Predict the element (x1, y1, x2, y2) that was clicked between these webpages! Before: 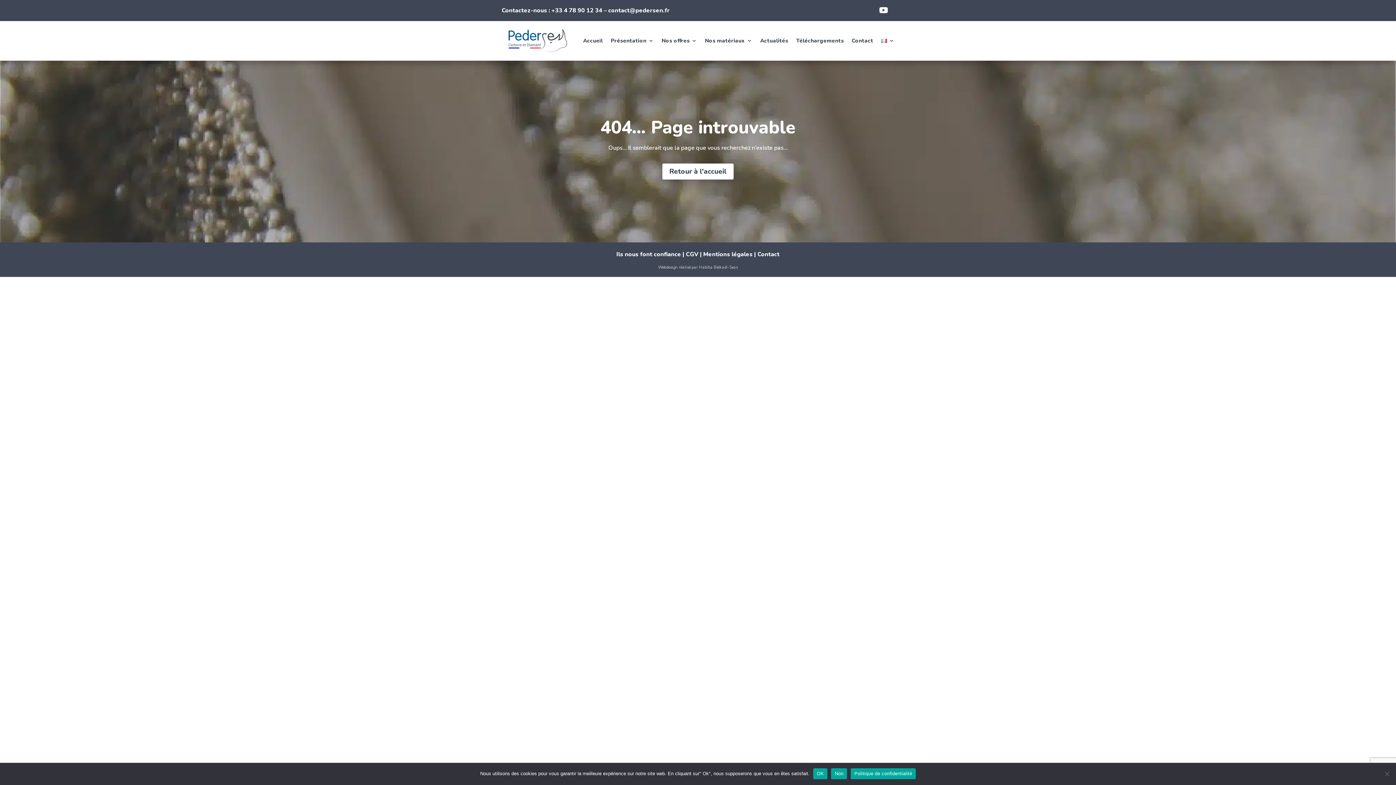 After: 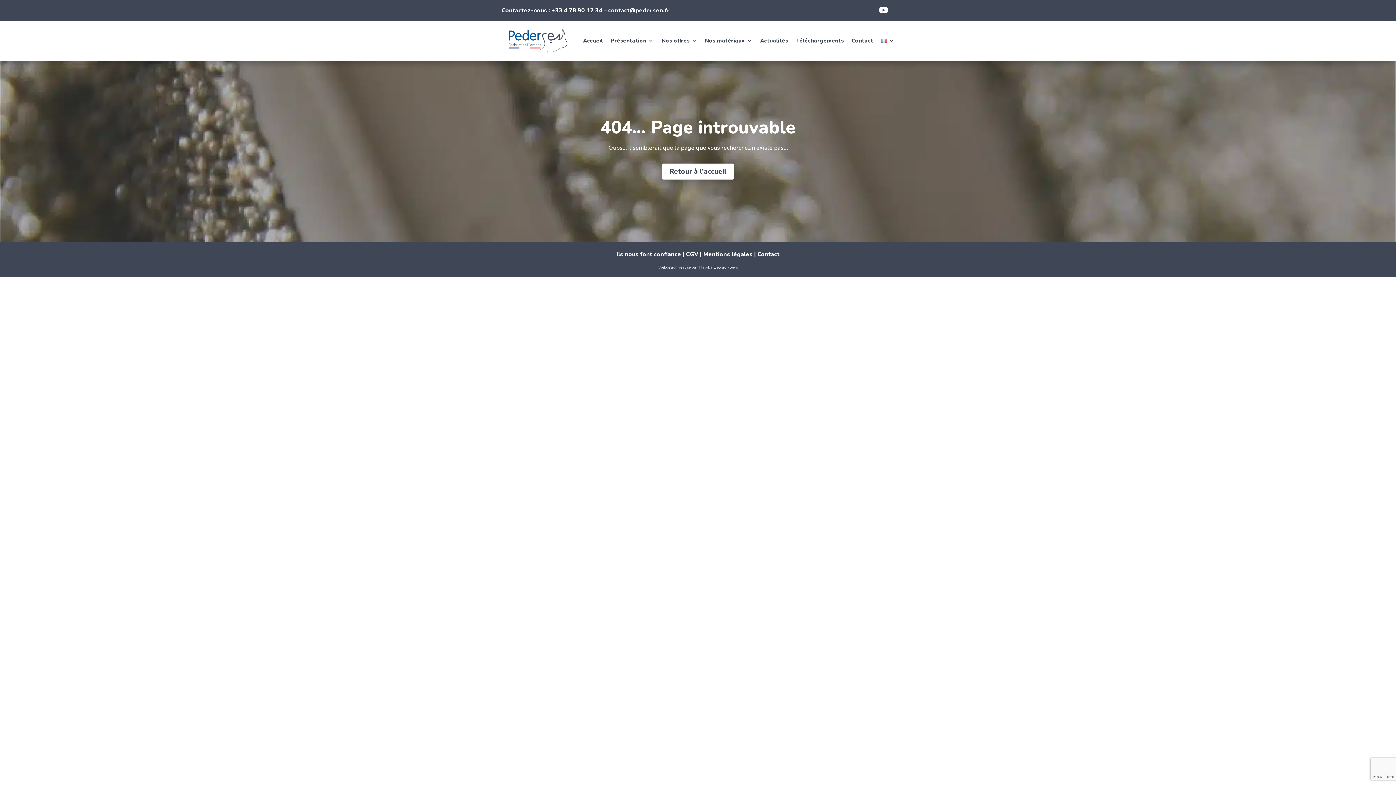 Action: label: OK bbox: (813, 768, 827, 779)